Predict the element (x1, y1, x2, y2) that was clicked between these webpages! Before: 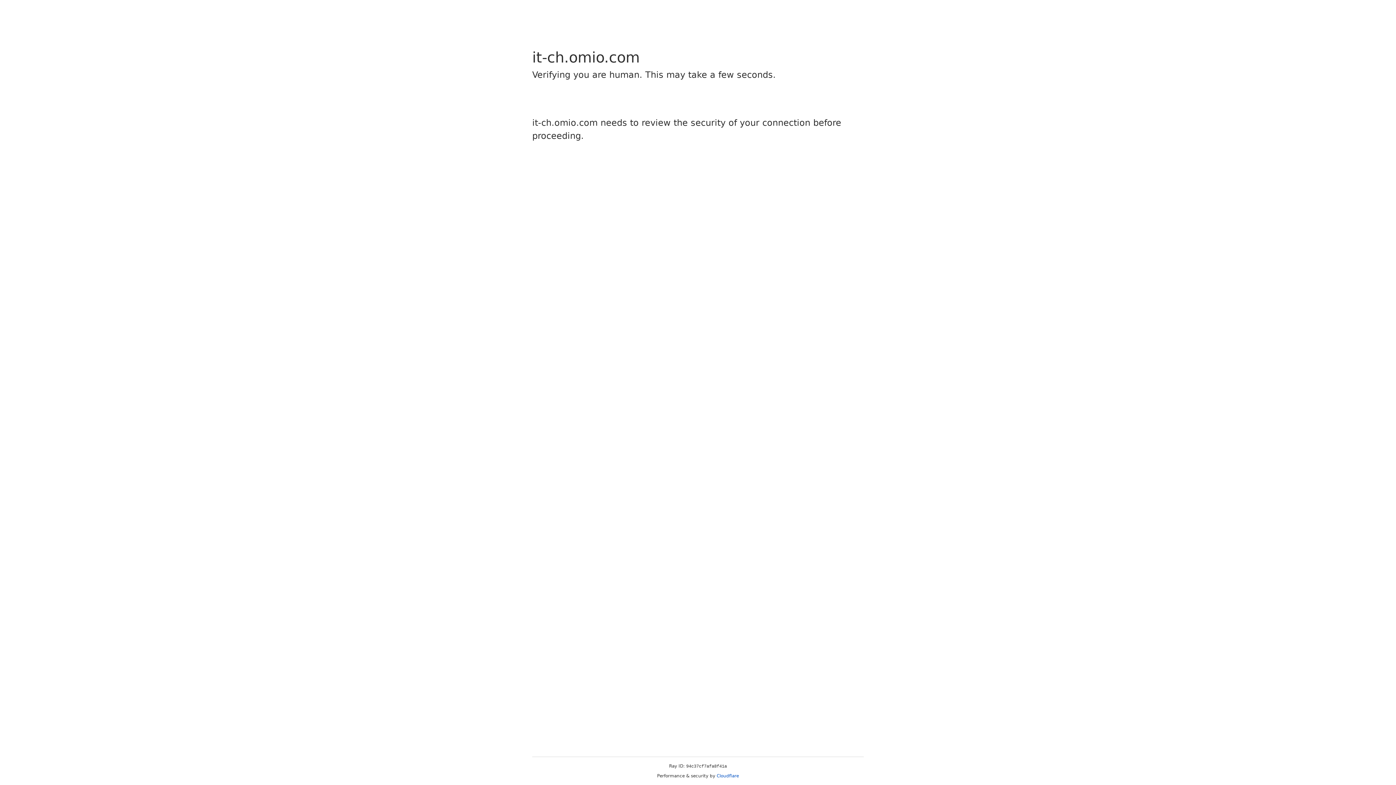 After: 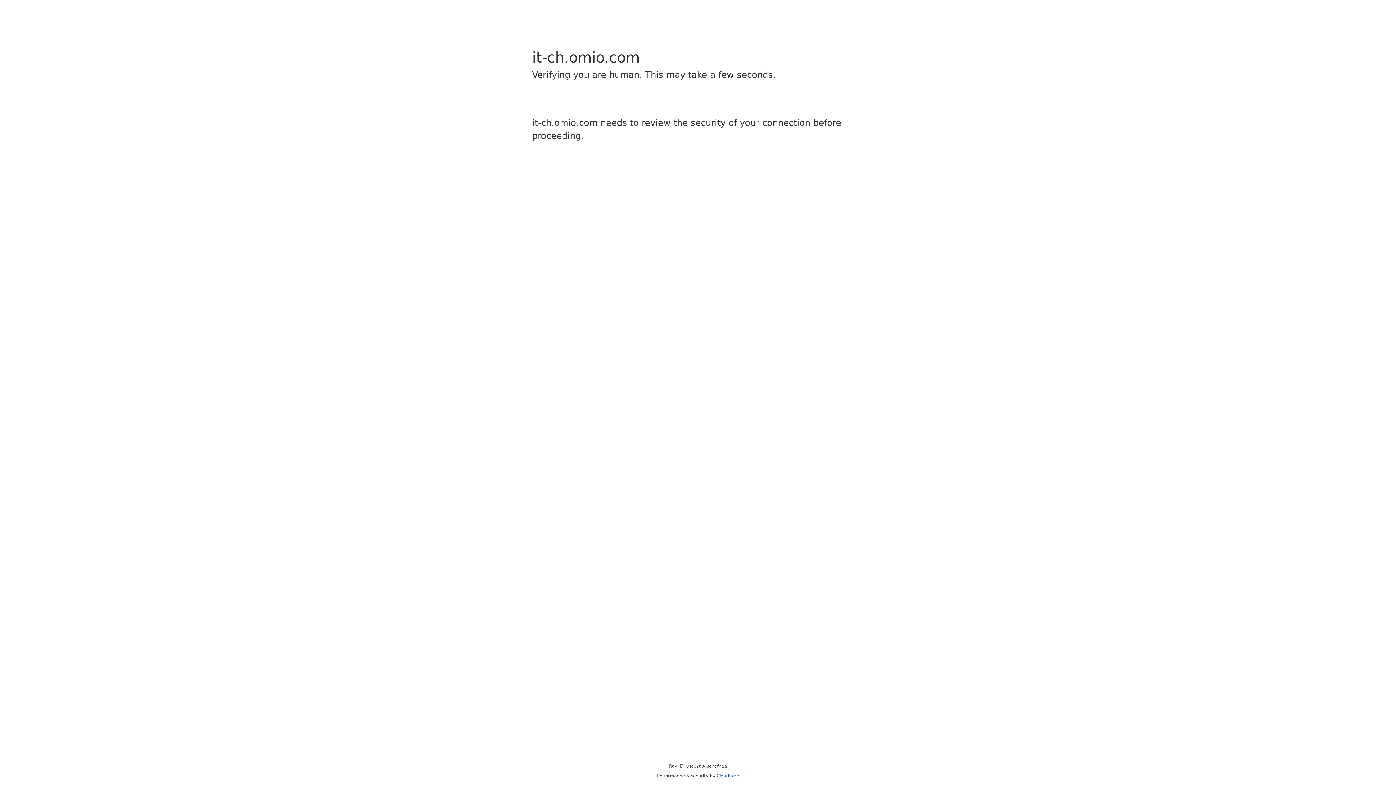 Action: label: Cloudflare bbox: (716, 773, 739, 778)